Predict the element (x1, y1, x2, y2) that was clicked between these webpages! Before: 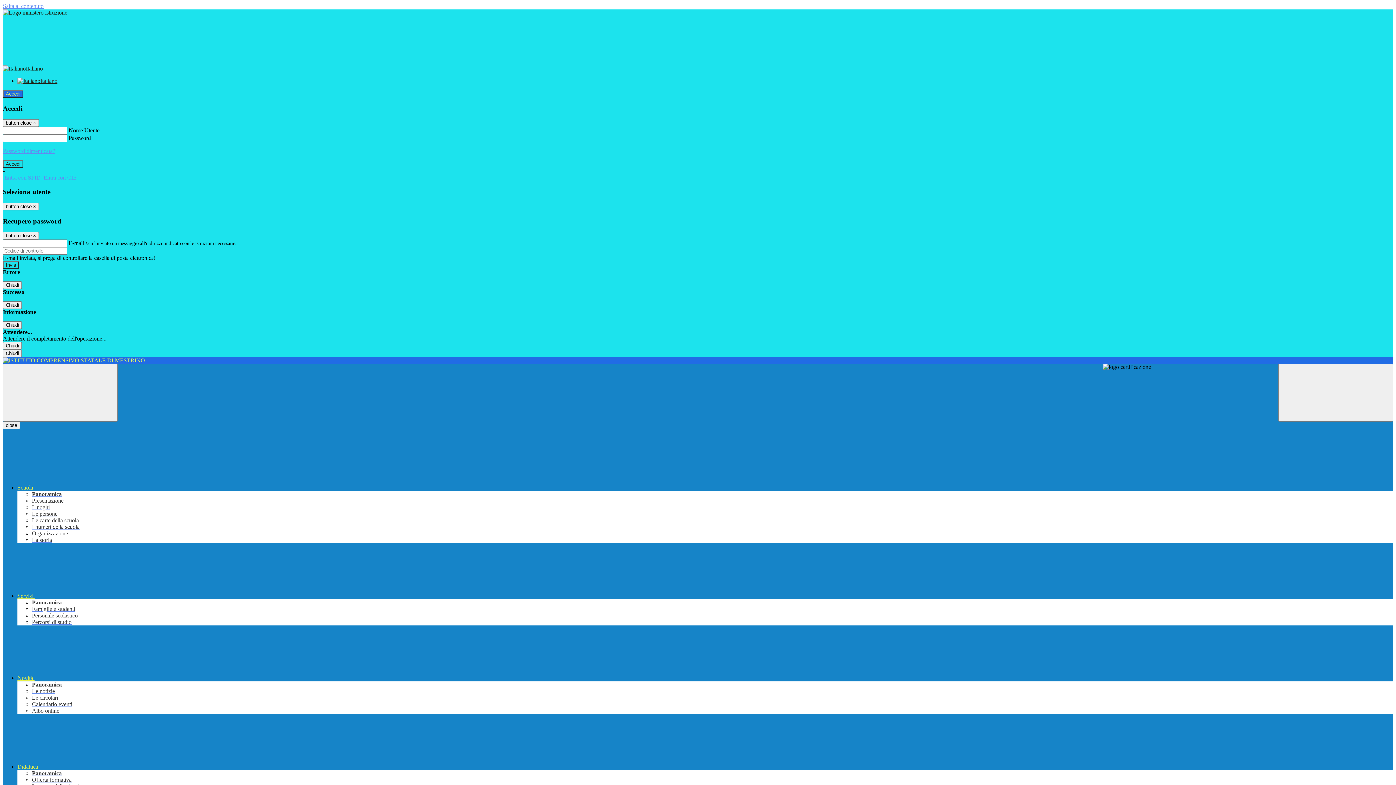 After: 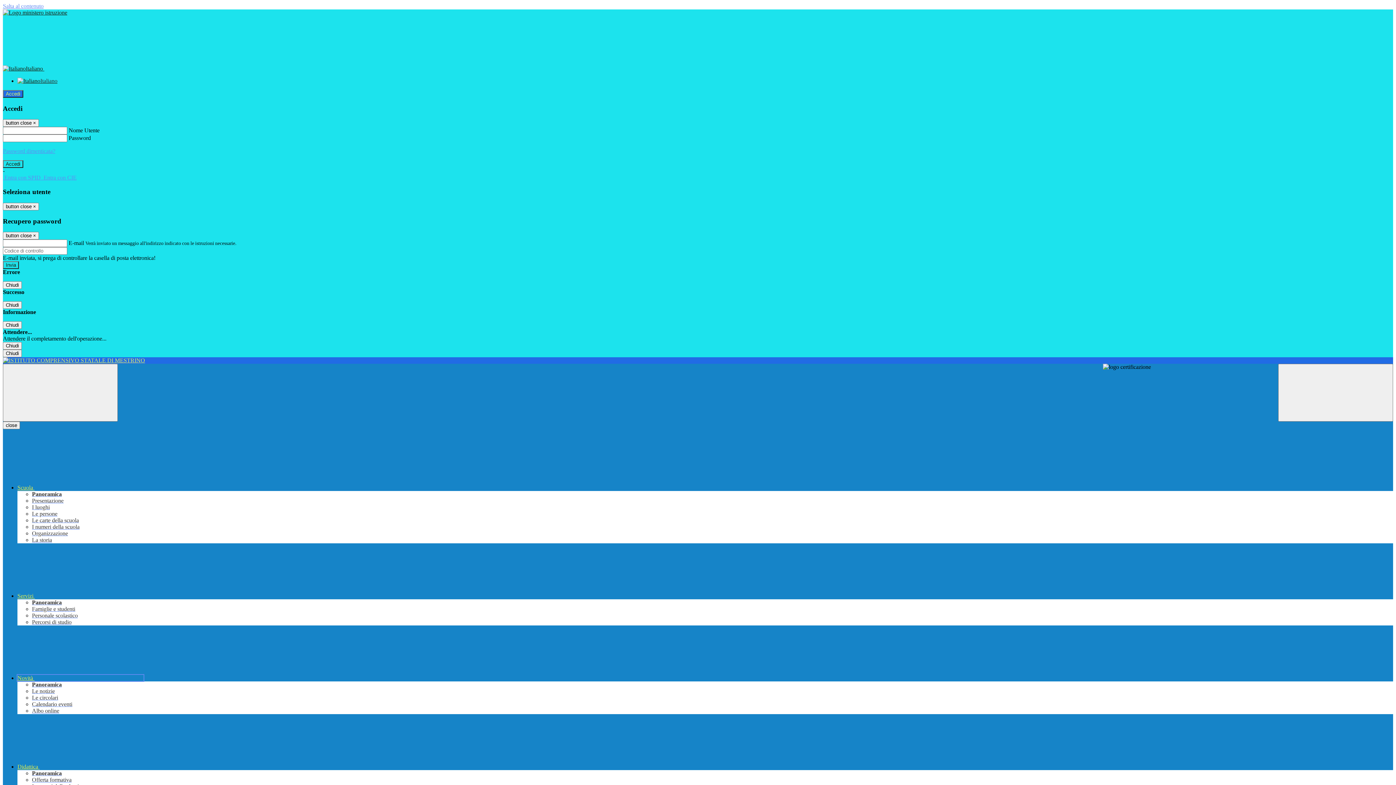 Action: label: Novità  bbox: (17, 675, 143, 681)